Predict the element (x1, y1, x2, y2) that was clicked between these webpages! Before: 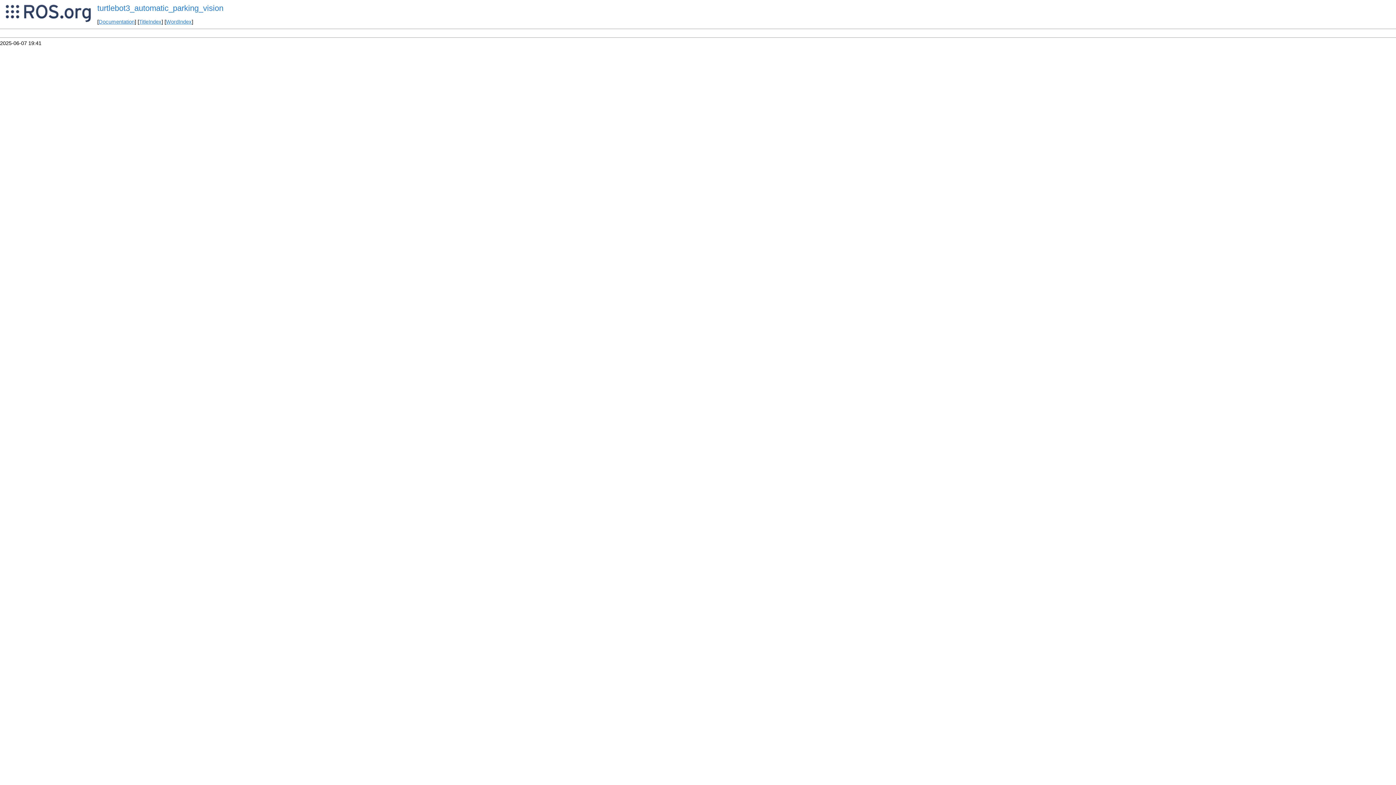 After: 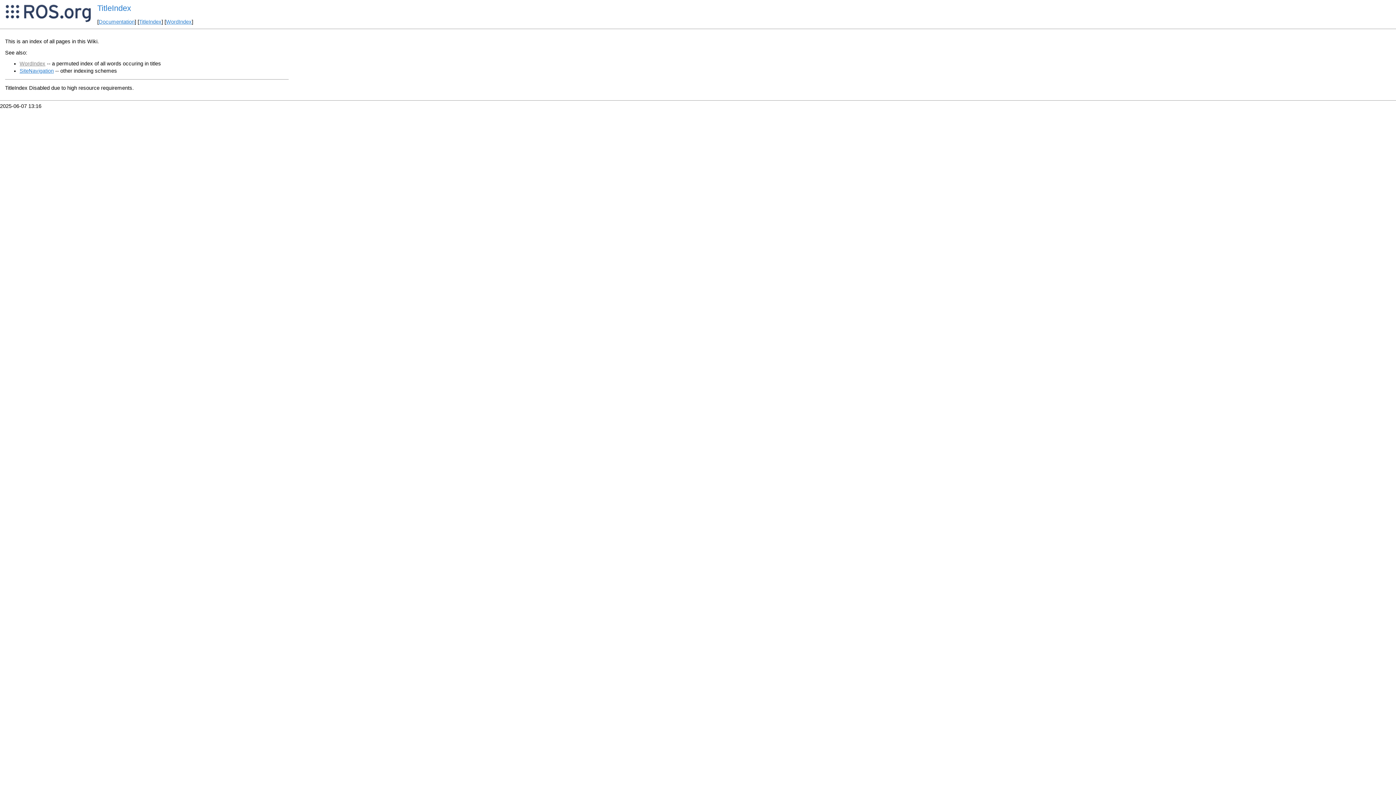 Action: label: TitleIndex bbox: (139, 19, 161, 24)